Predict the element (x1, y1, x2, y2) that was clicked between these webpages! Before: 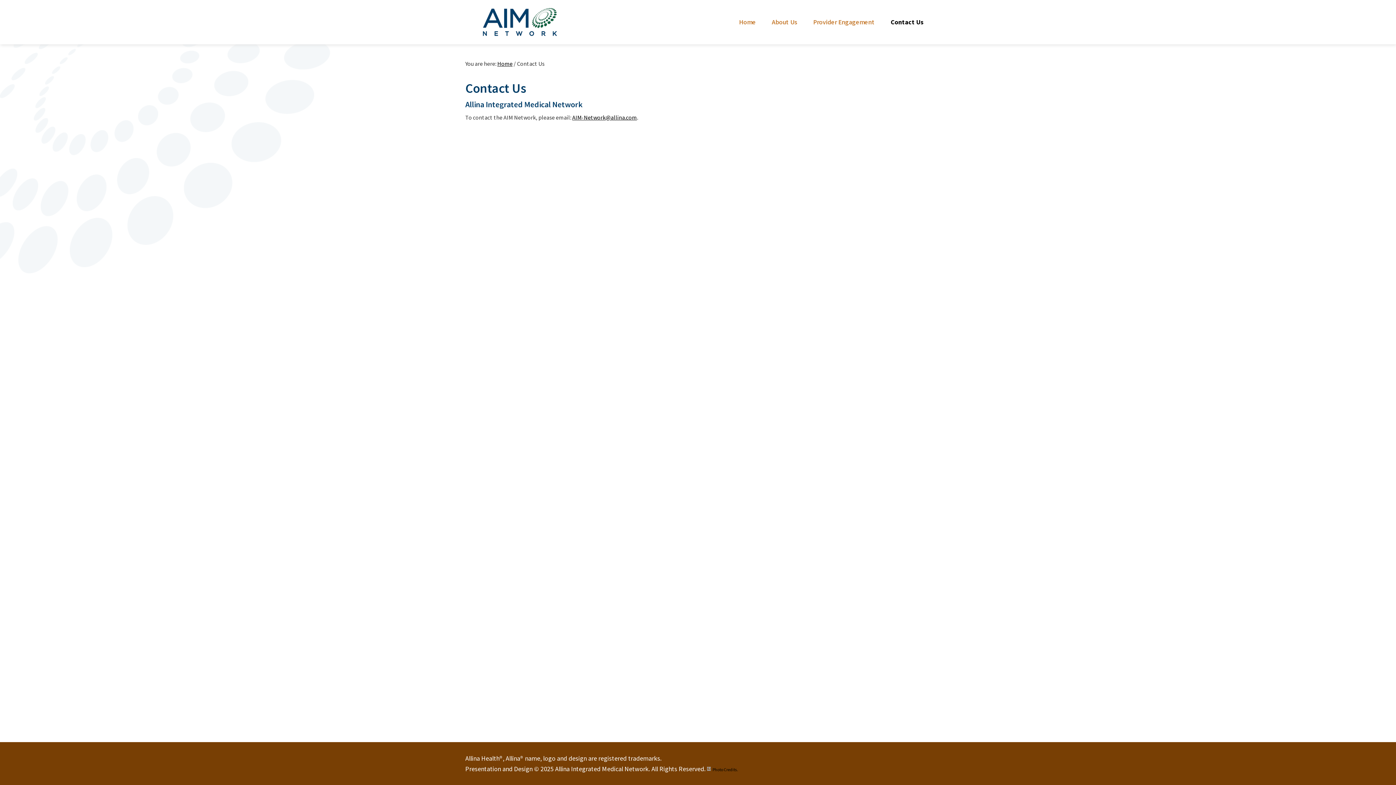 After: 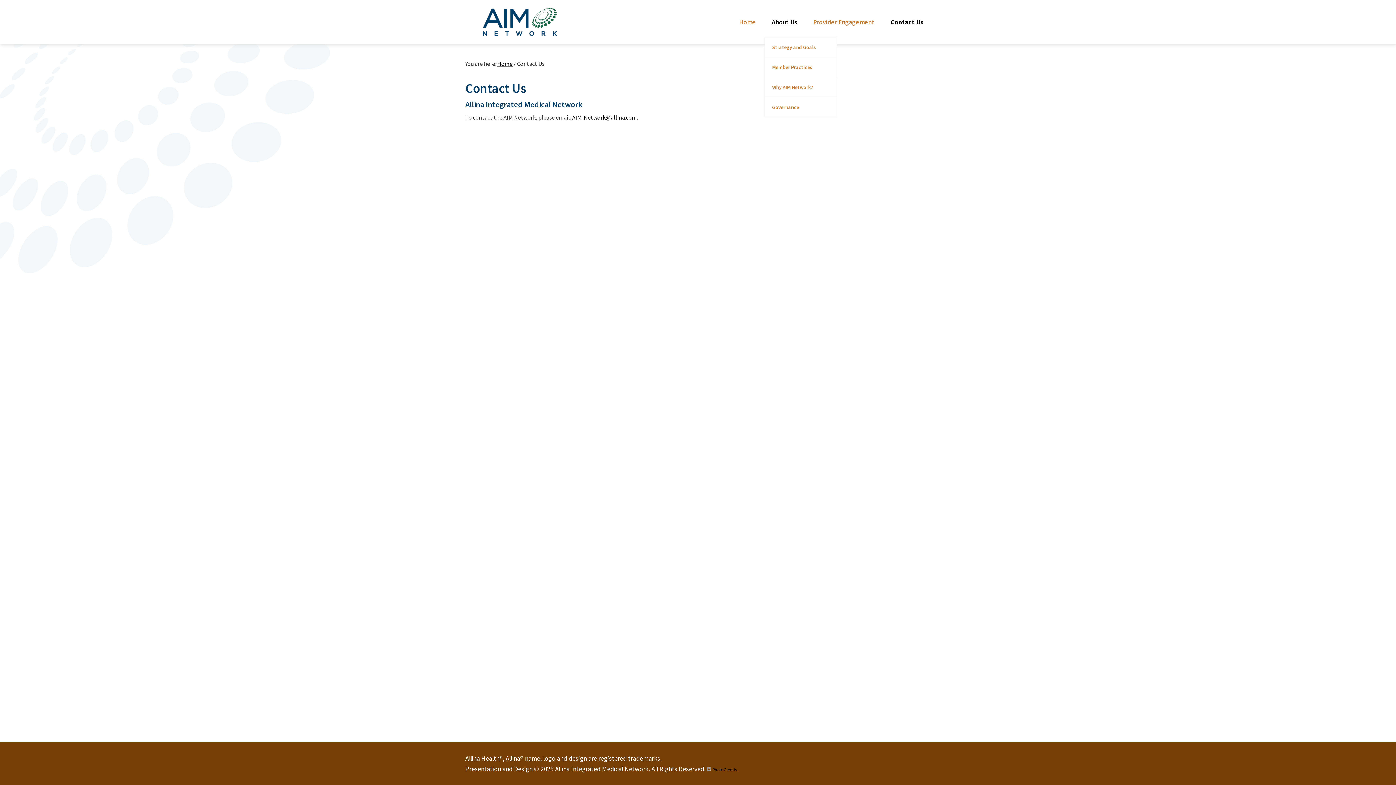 Action: bbox: (764, 7, 804, 37) label: About Us